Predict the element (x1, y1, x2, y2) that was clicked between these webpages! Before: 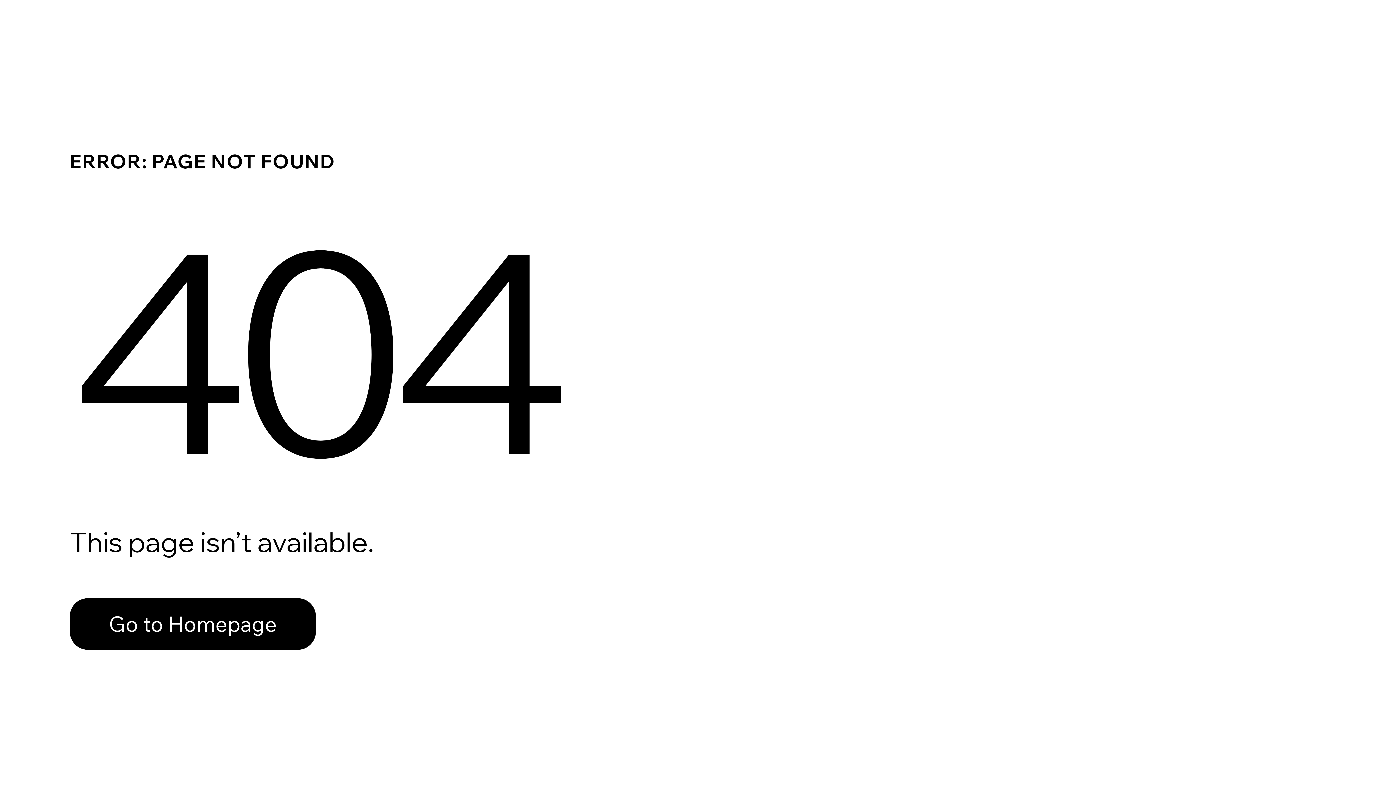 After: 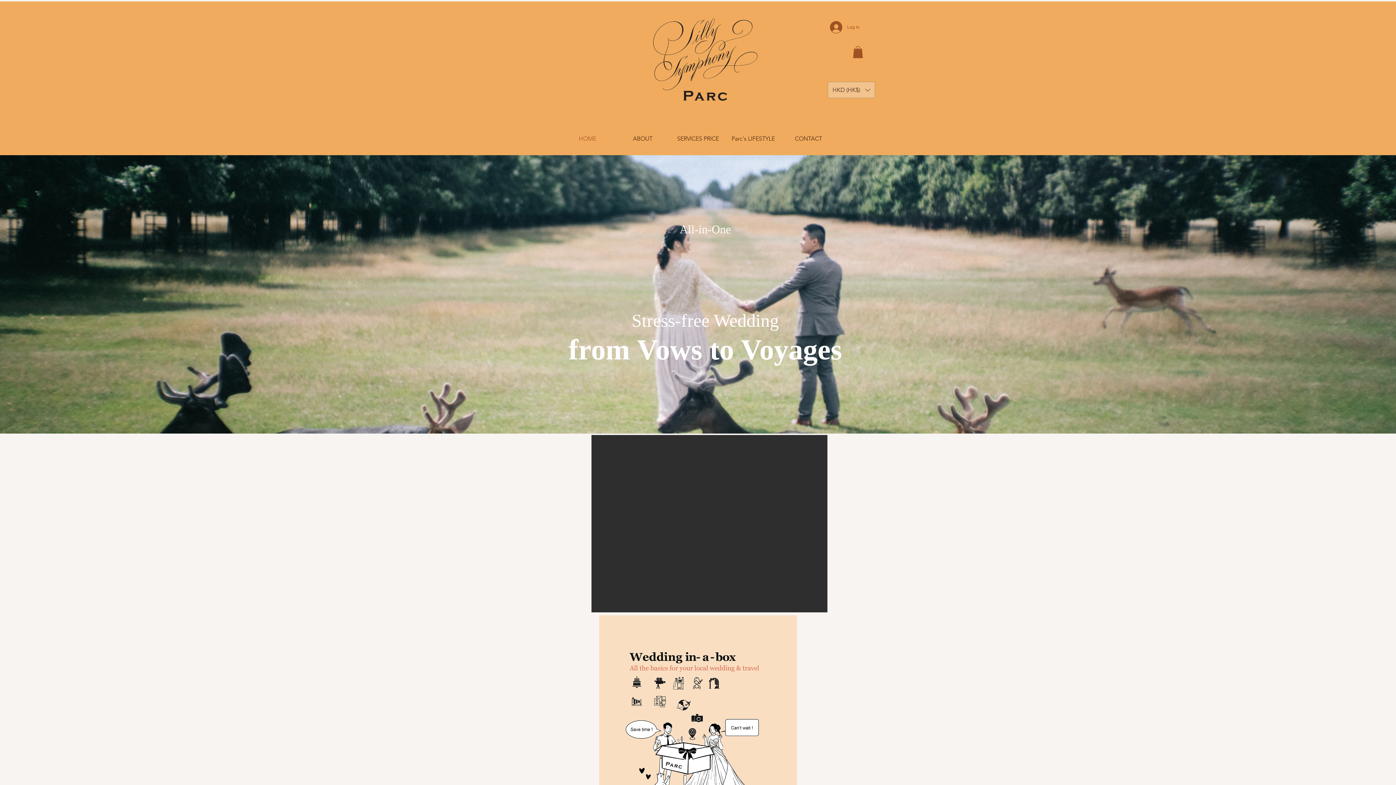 Action: label: Go to Homepage bbox: (69, 582, 768, 659)